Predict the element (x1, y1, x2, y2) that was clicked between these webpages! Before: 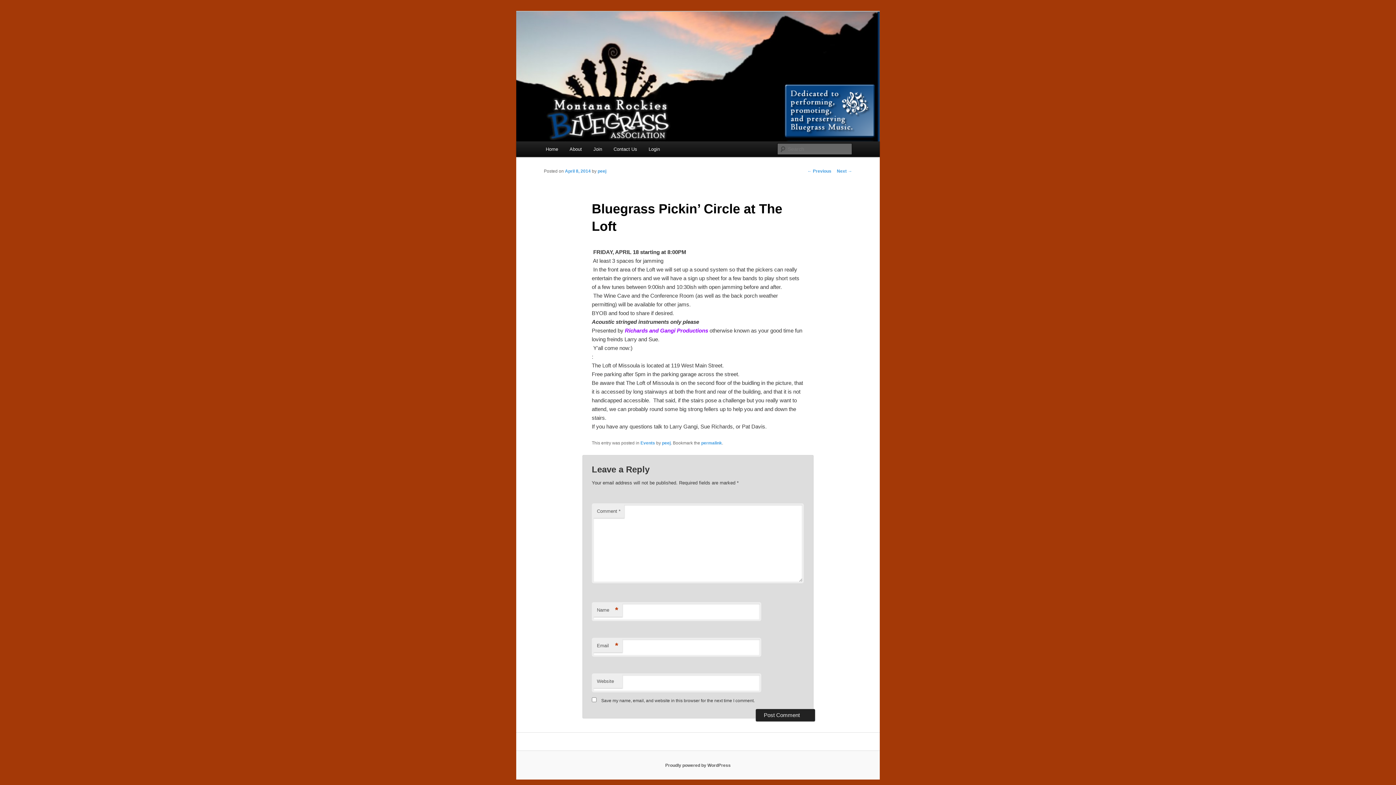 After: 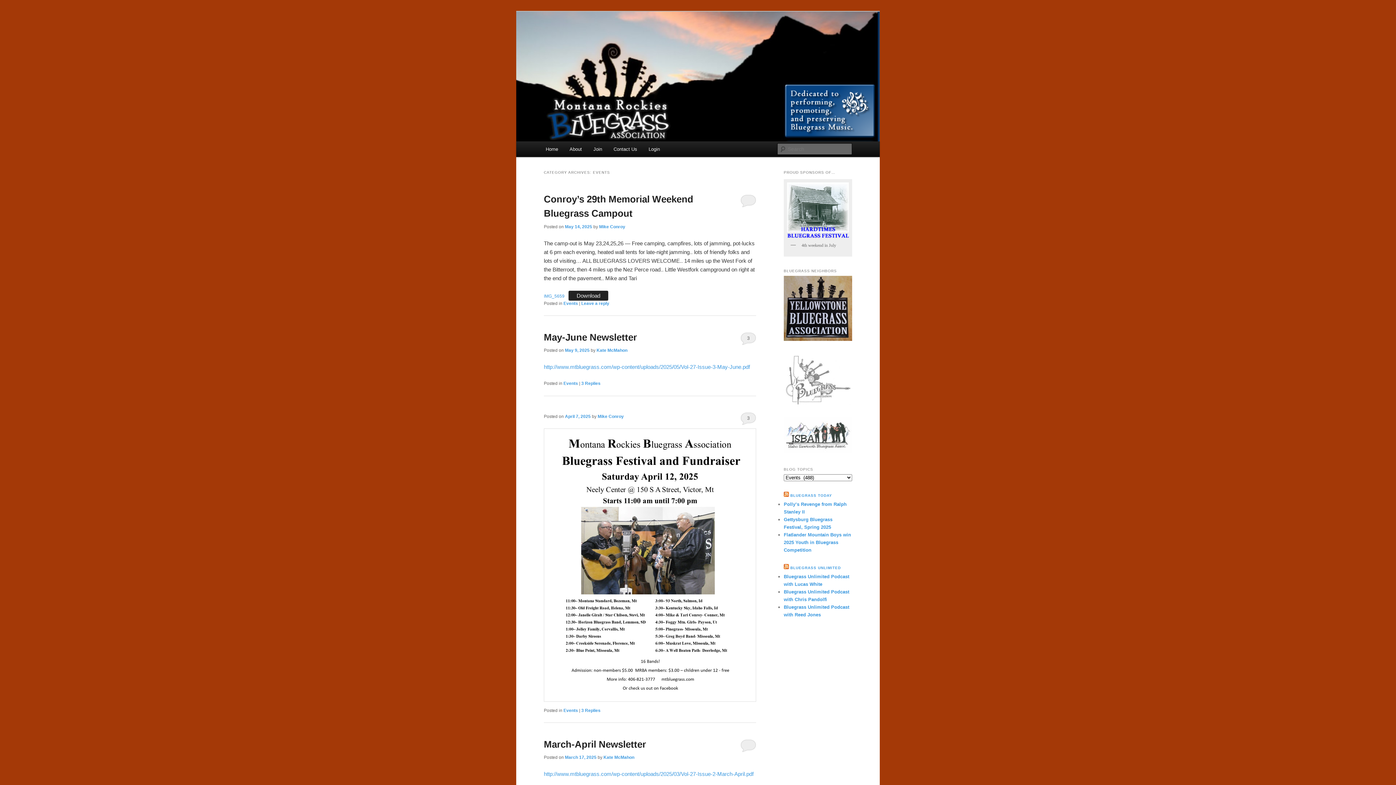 Action: label: Events bbox: (640, 440, 655, 445)